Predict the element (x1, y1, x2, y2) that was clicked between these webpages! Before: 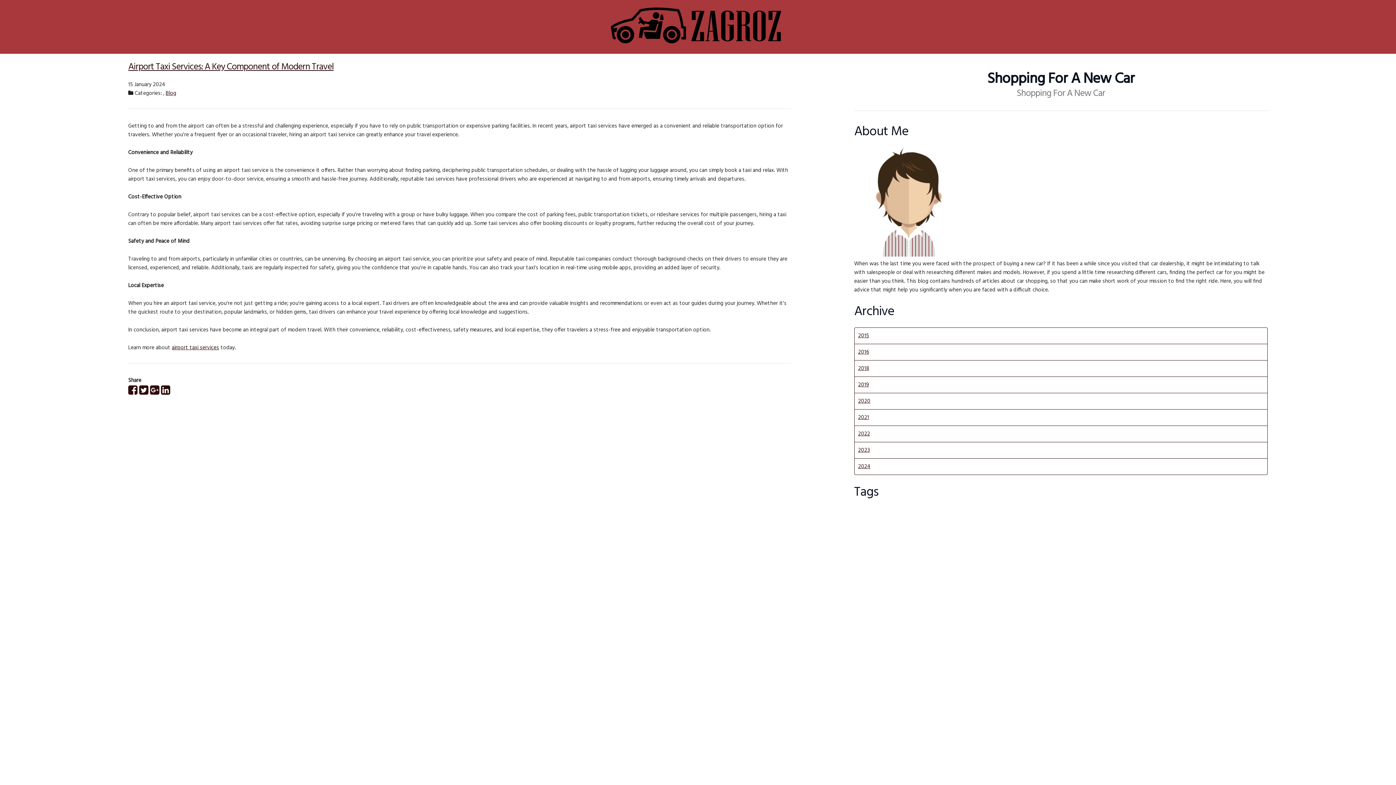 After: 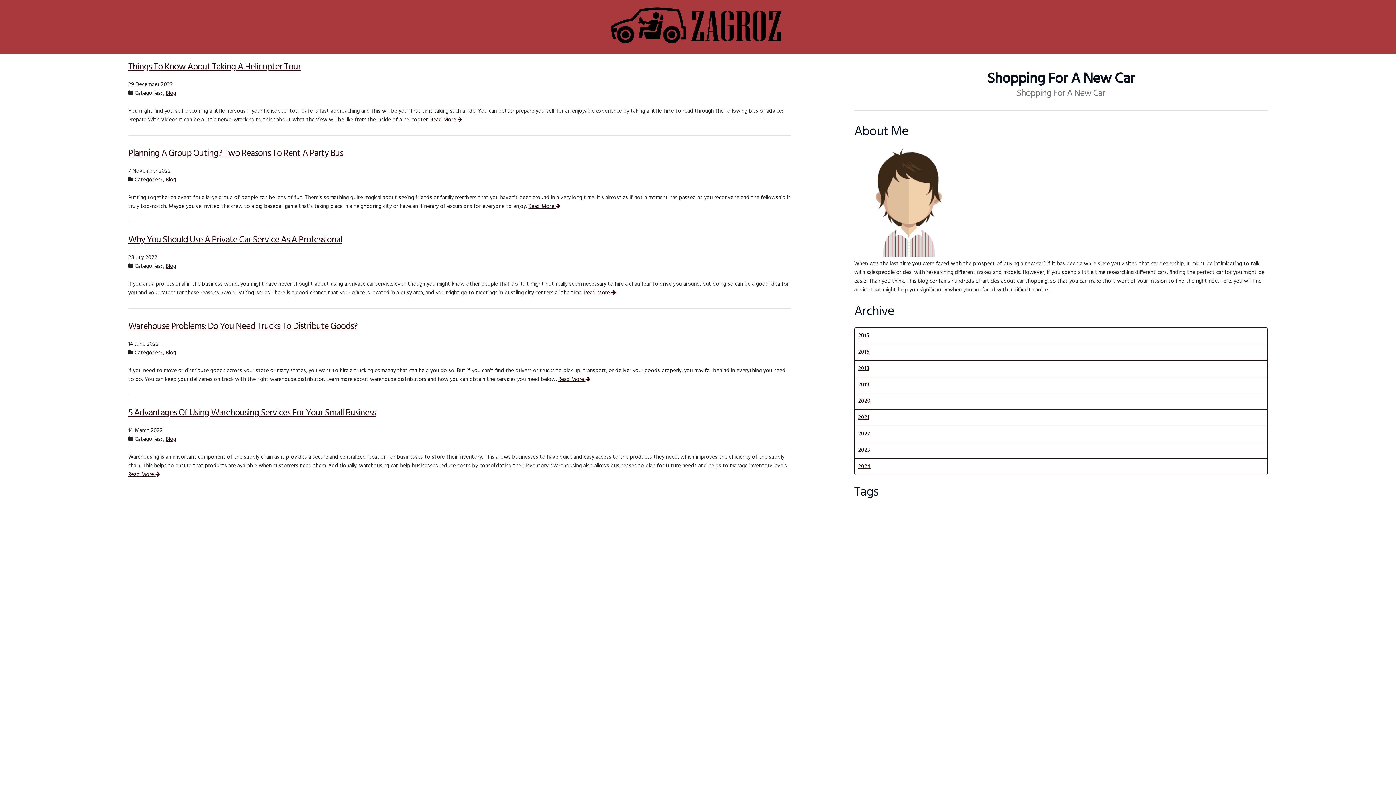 Action: bbox: (858, 429, 870, 438) label: 2022